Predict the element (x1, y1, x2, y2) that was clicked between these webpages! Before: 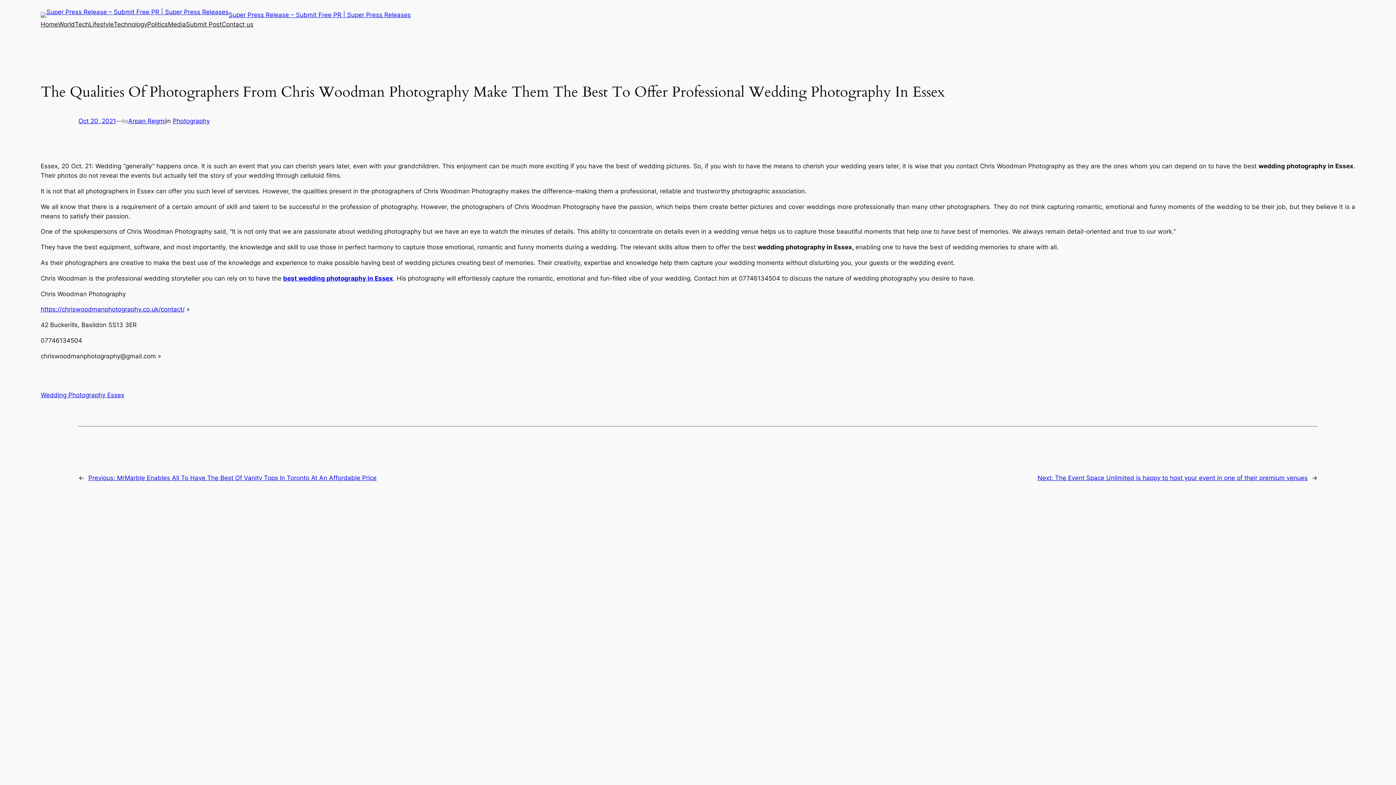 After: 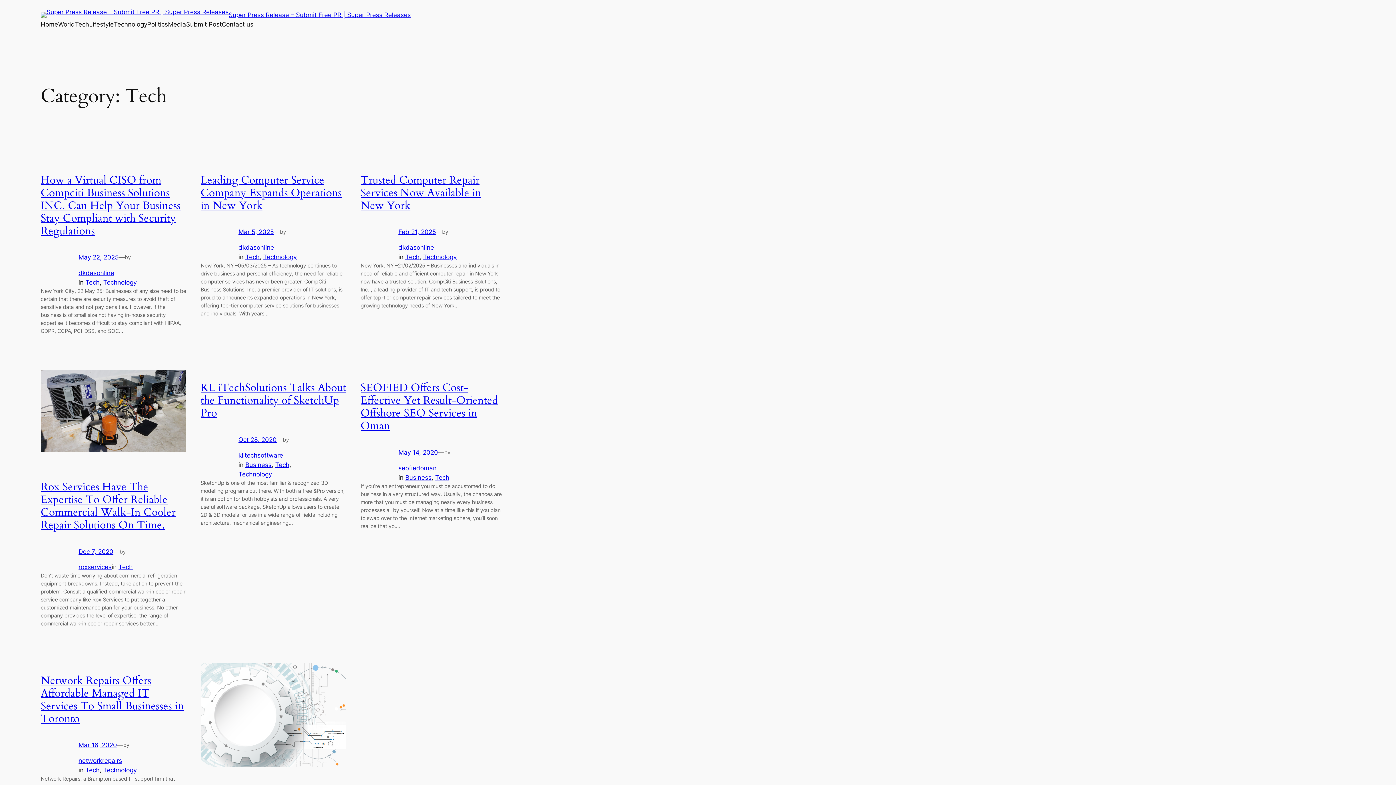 Action: bbox: (74, 19, 89, 29) label: Tech